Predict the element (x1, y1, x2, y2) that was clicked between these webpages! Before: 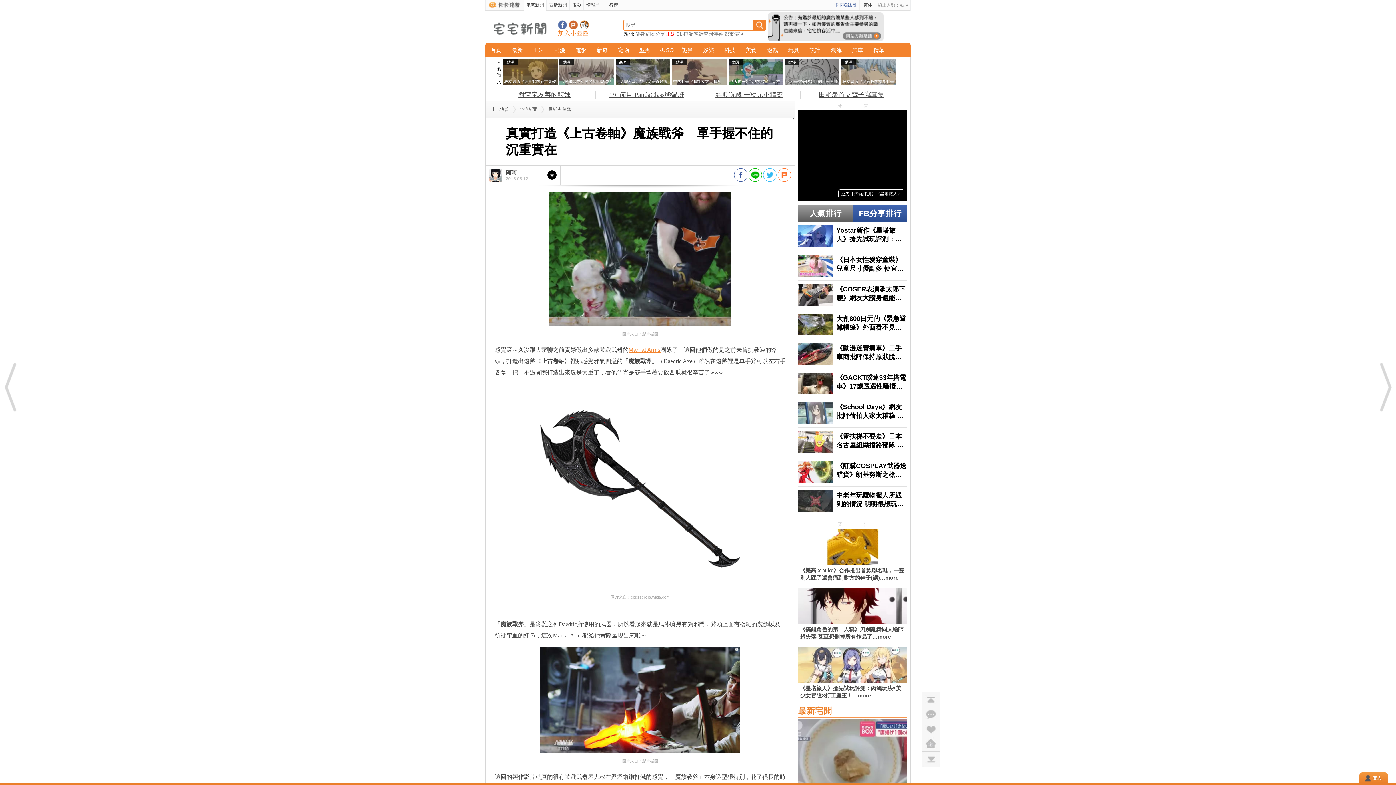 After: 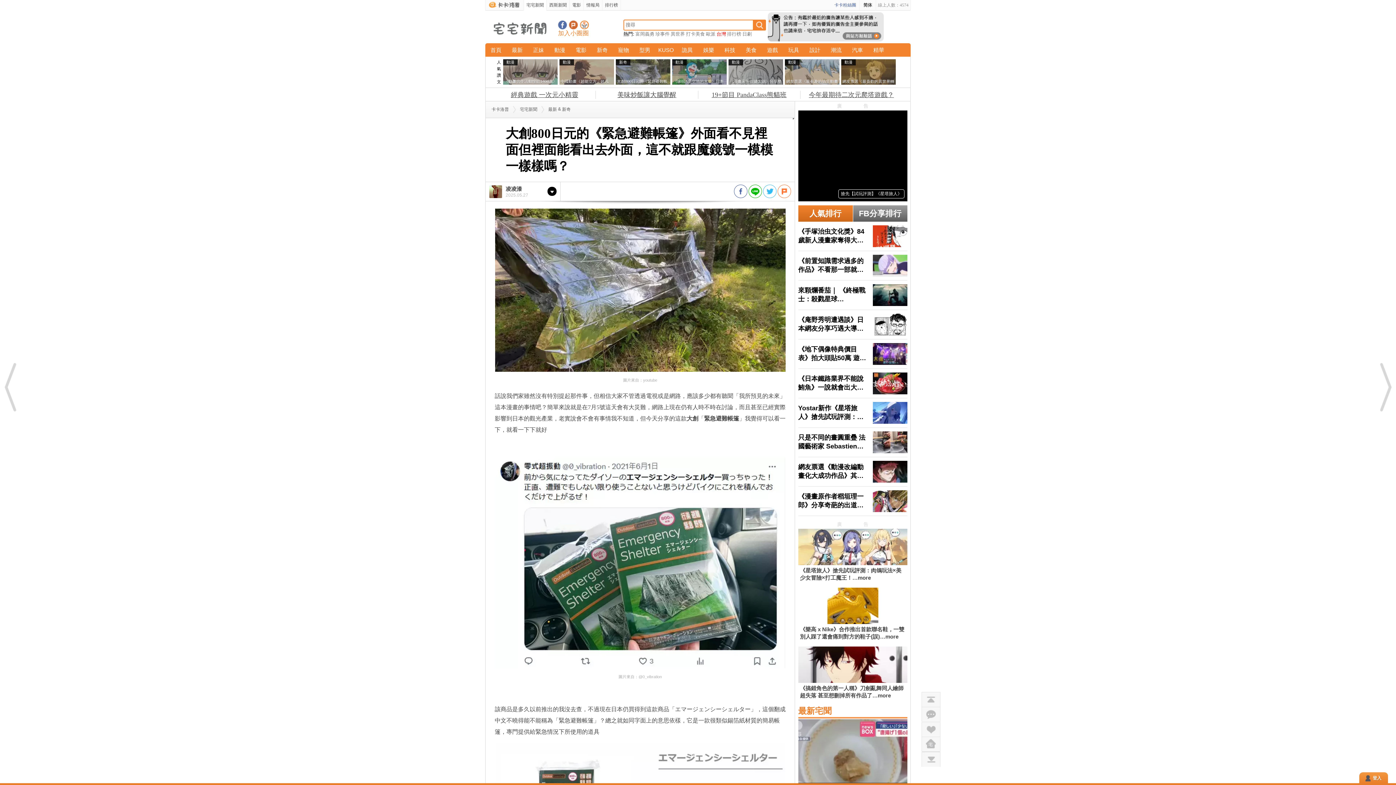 Action: bbox: (798, 313, 907, 335)